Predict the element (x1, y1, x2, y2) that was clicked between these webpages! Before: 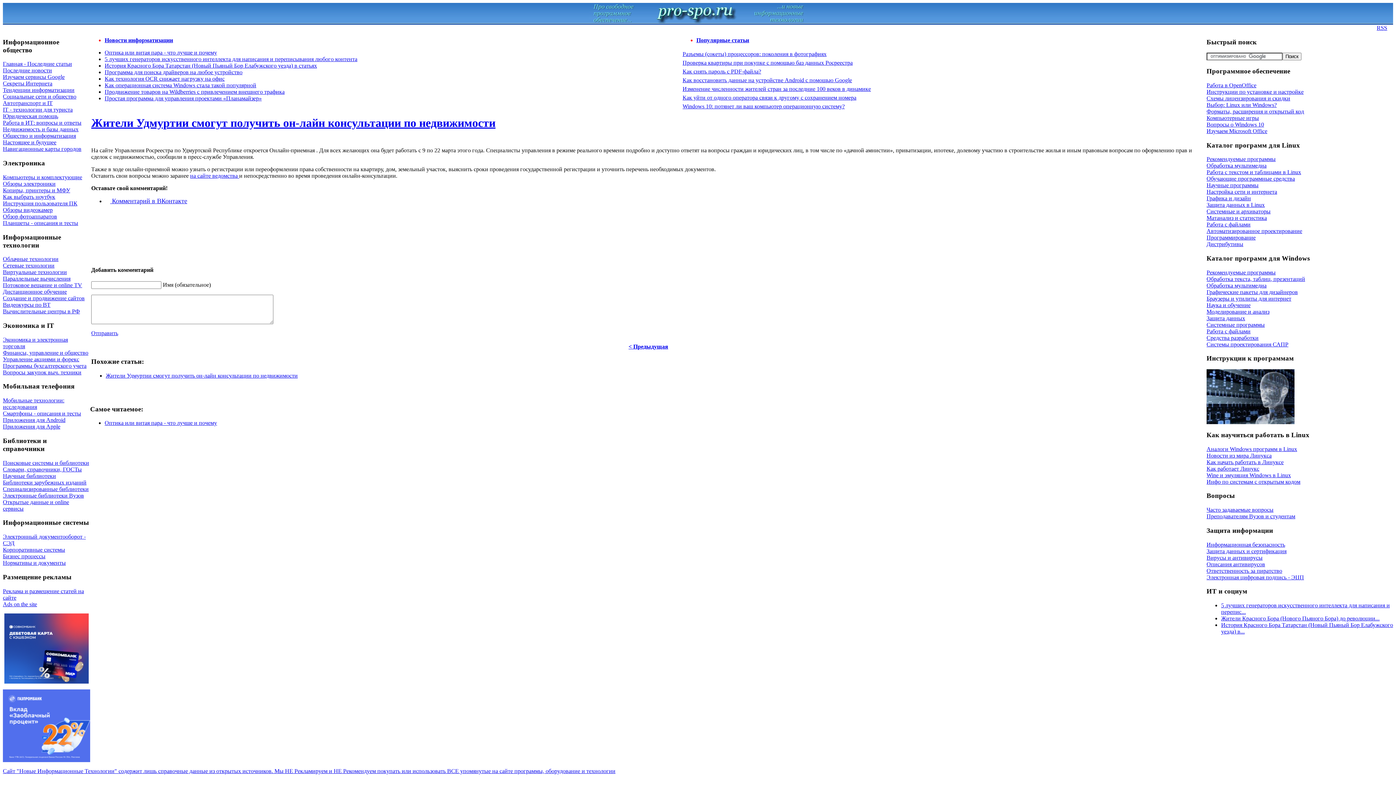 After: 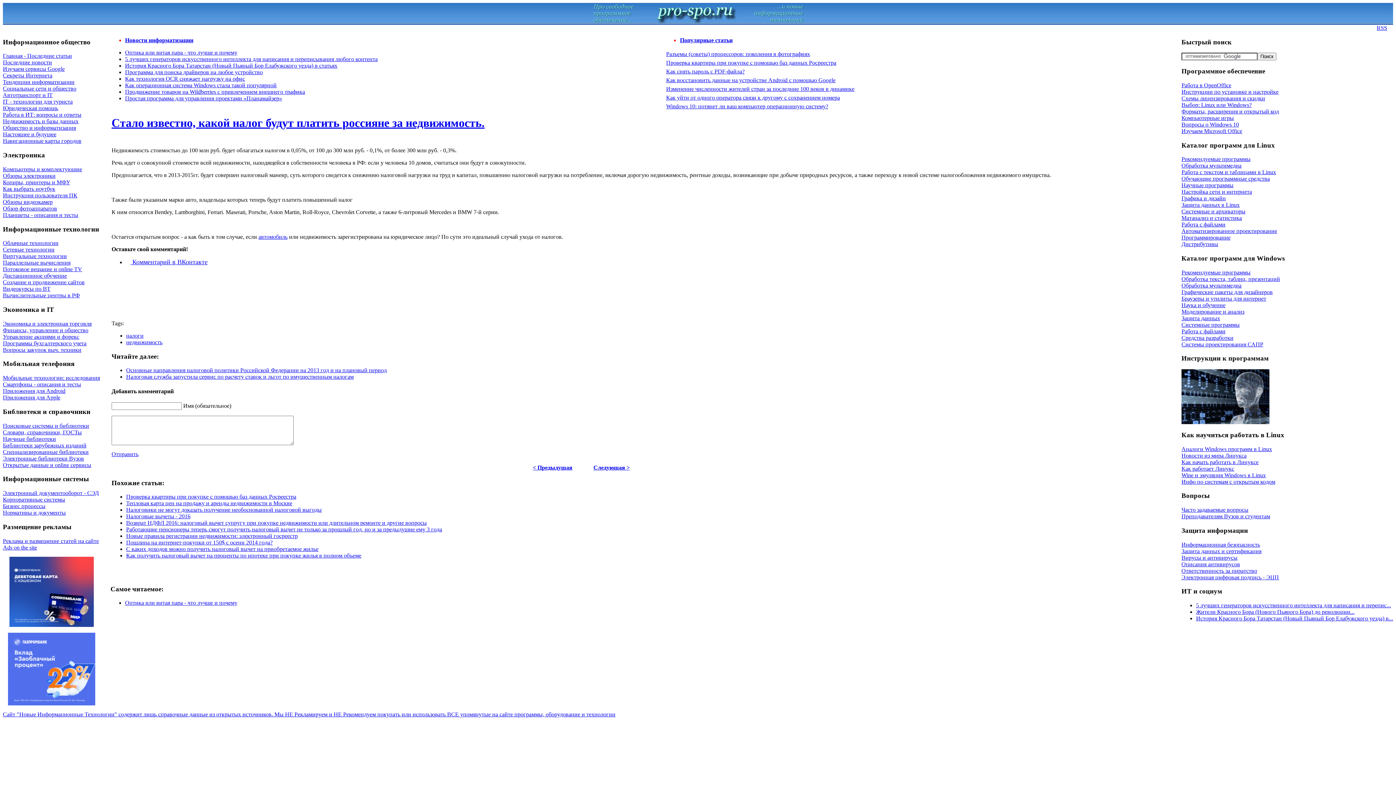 Action: bbox: (628, 343, 668, 349) label: < Предыдущая